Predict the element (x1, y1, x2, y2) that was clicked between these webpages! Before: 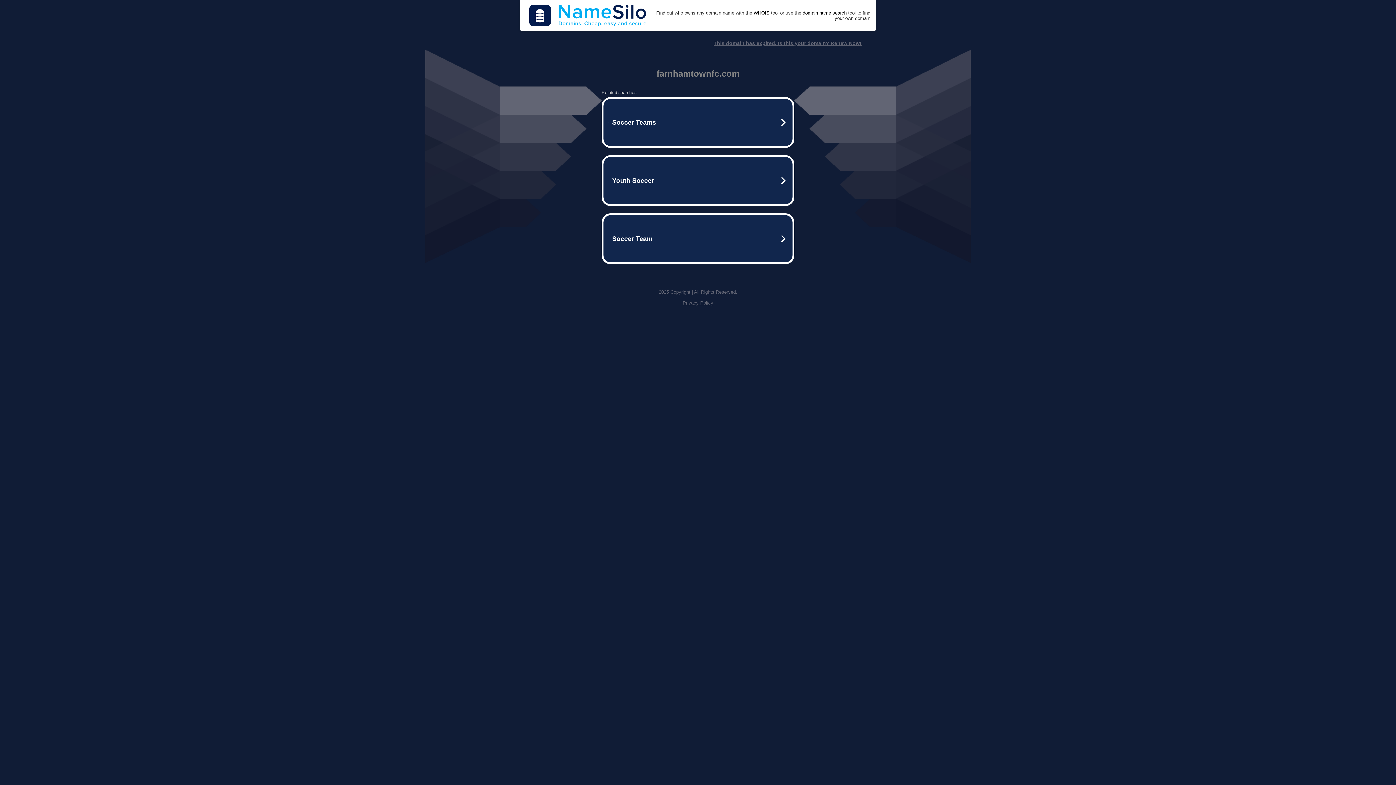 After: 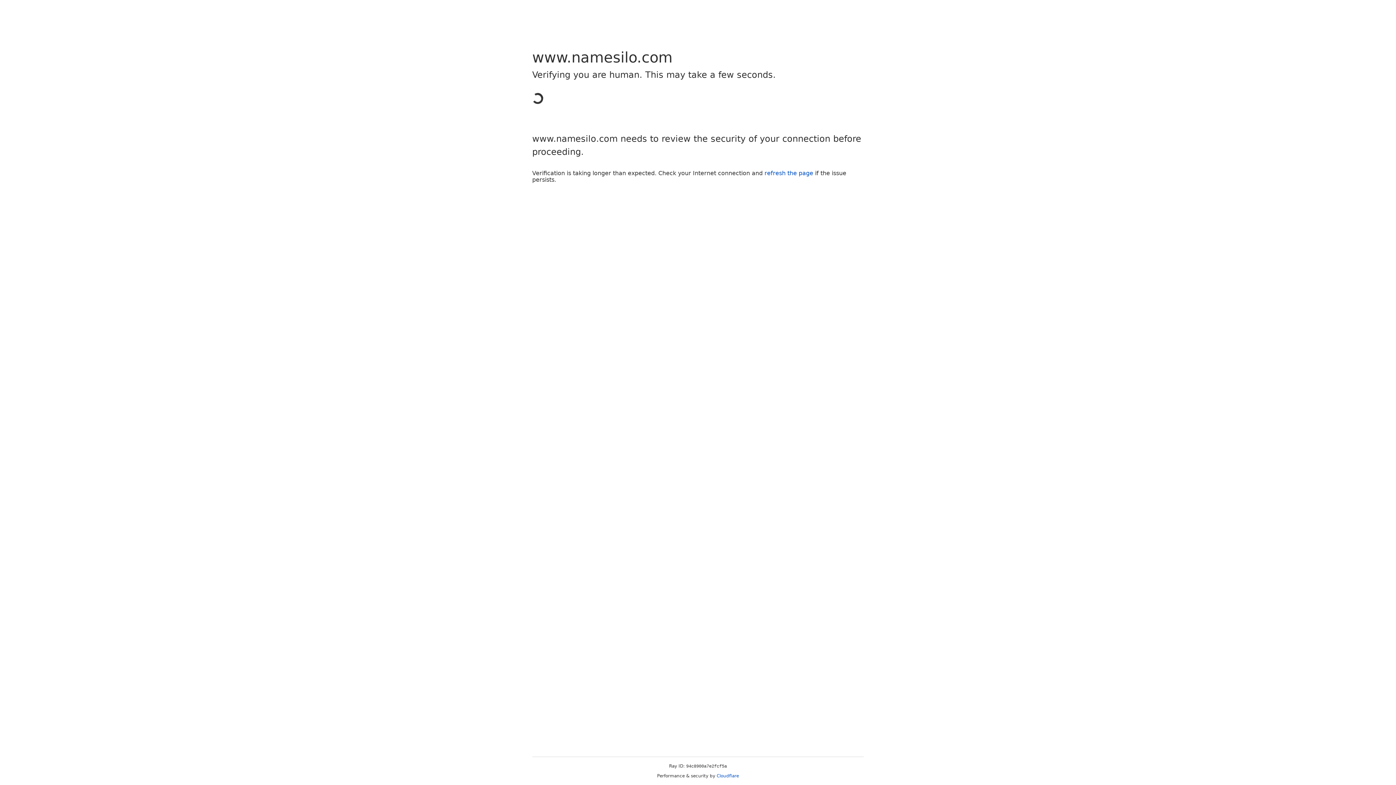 Action: label: domain name search bbox: (802, 10, 846, 15)